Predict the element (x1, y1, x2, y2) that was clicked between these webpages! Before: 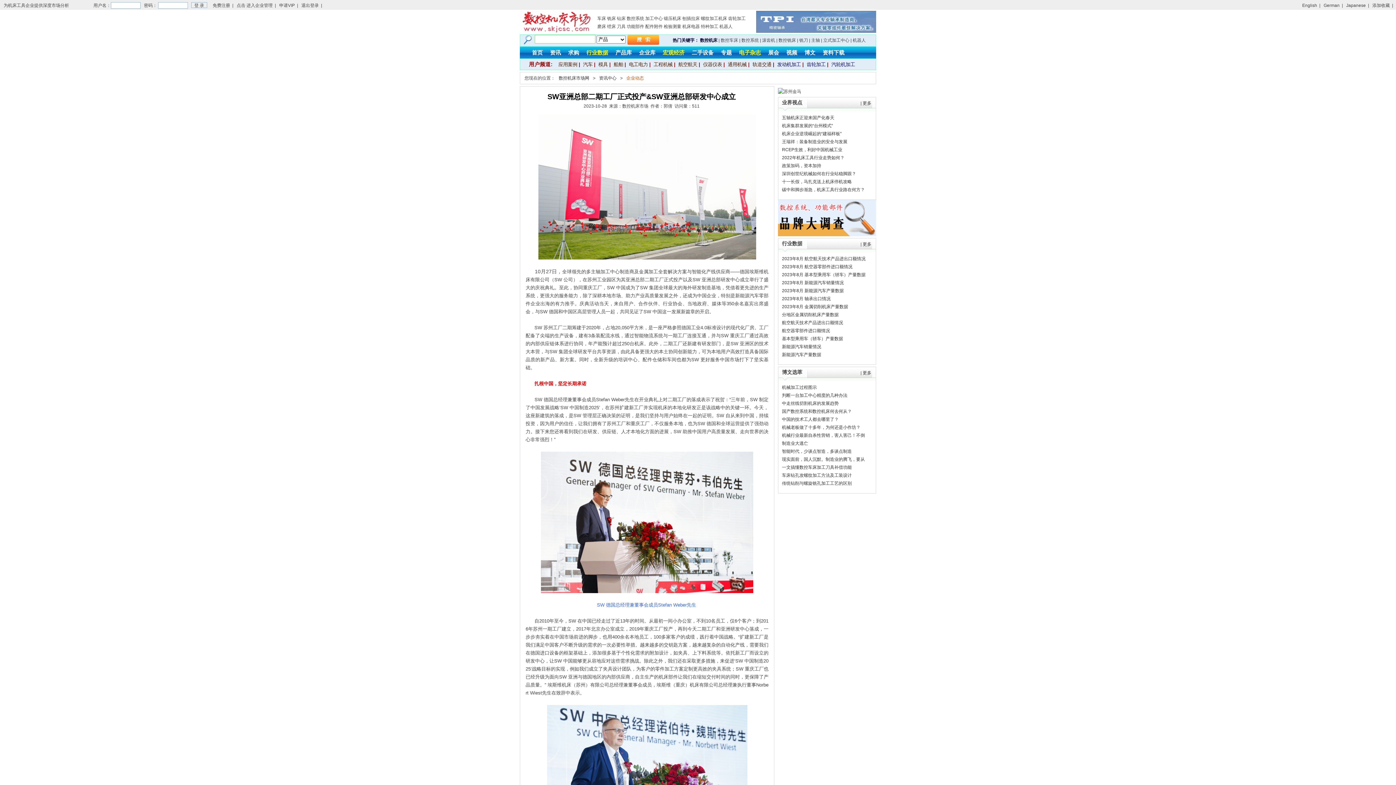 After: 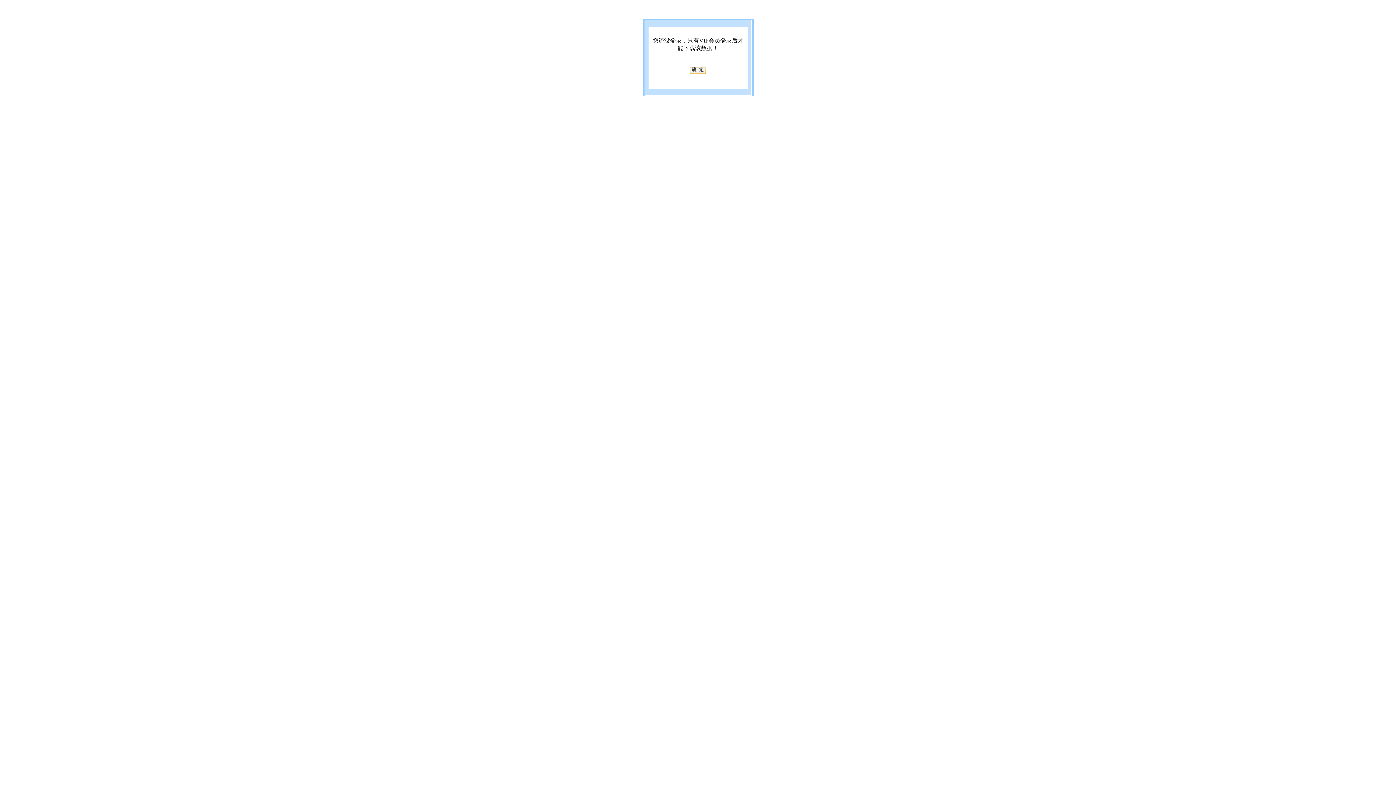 Action: label: 2023年8月 新能源汽车销量情况 bbox: (782, 280, 844, 285)